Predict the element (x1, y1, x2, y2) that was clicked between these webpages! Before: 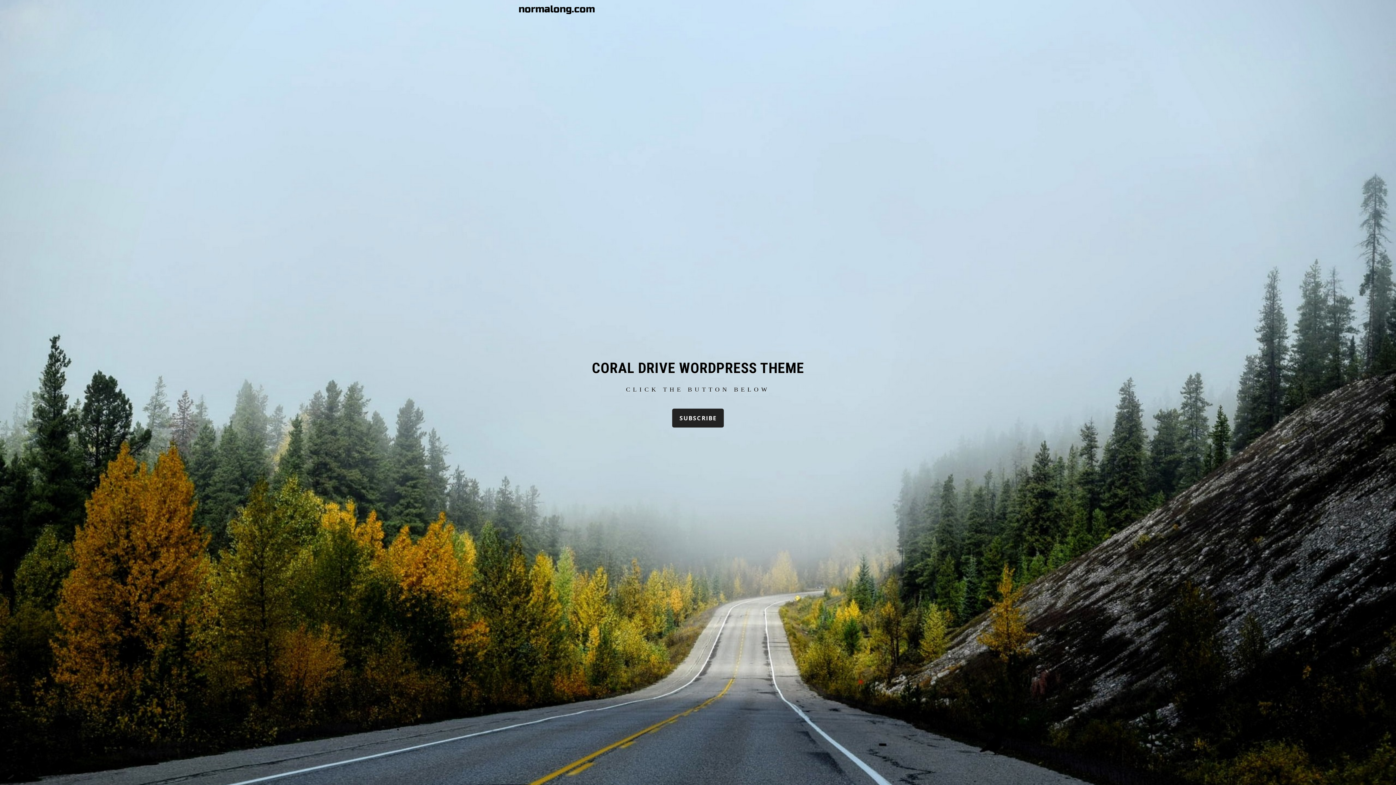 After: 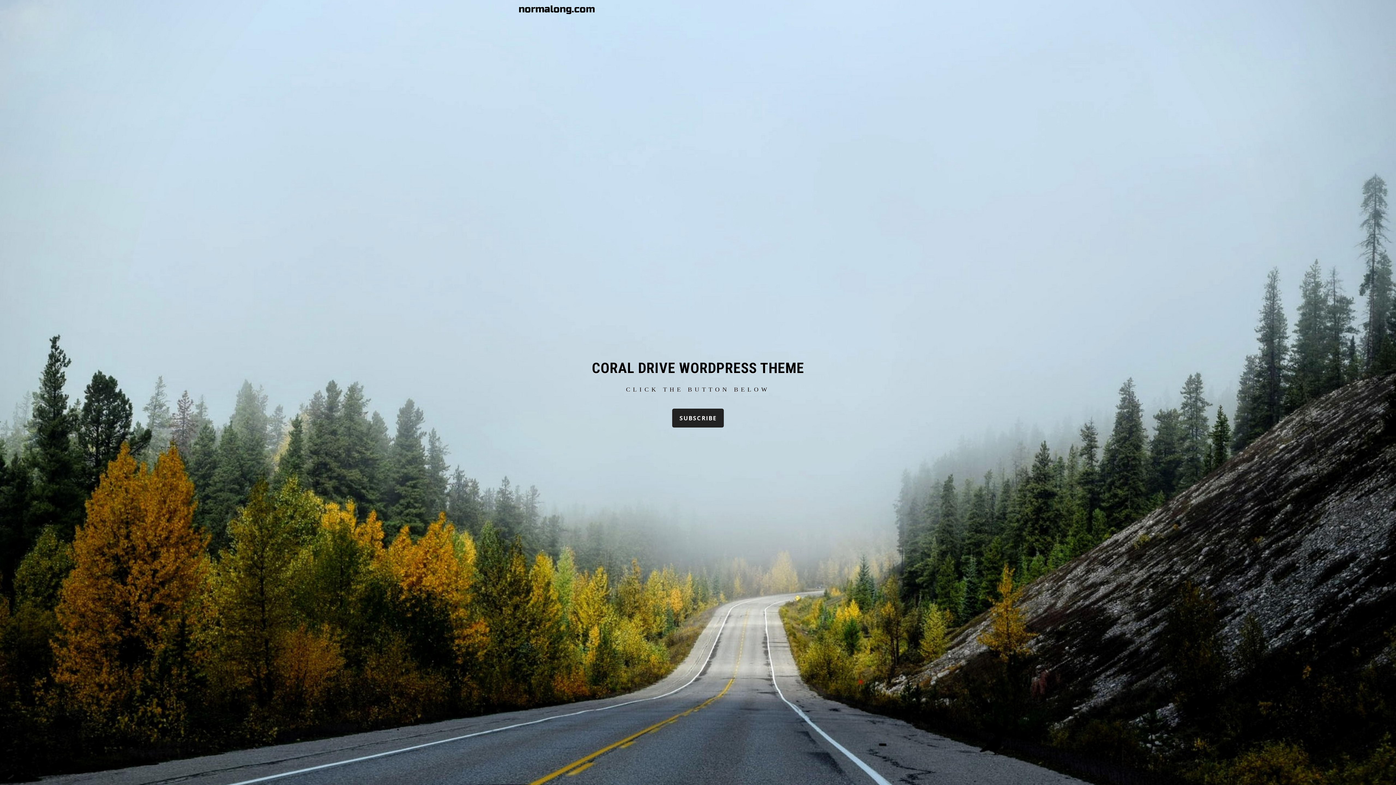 Action: label: normalong.com bbox: (518, 3, 595, 15)